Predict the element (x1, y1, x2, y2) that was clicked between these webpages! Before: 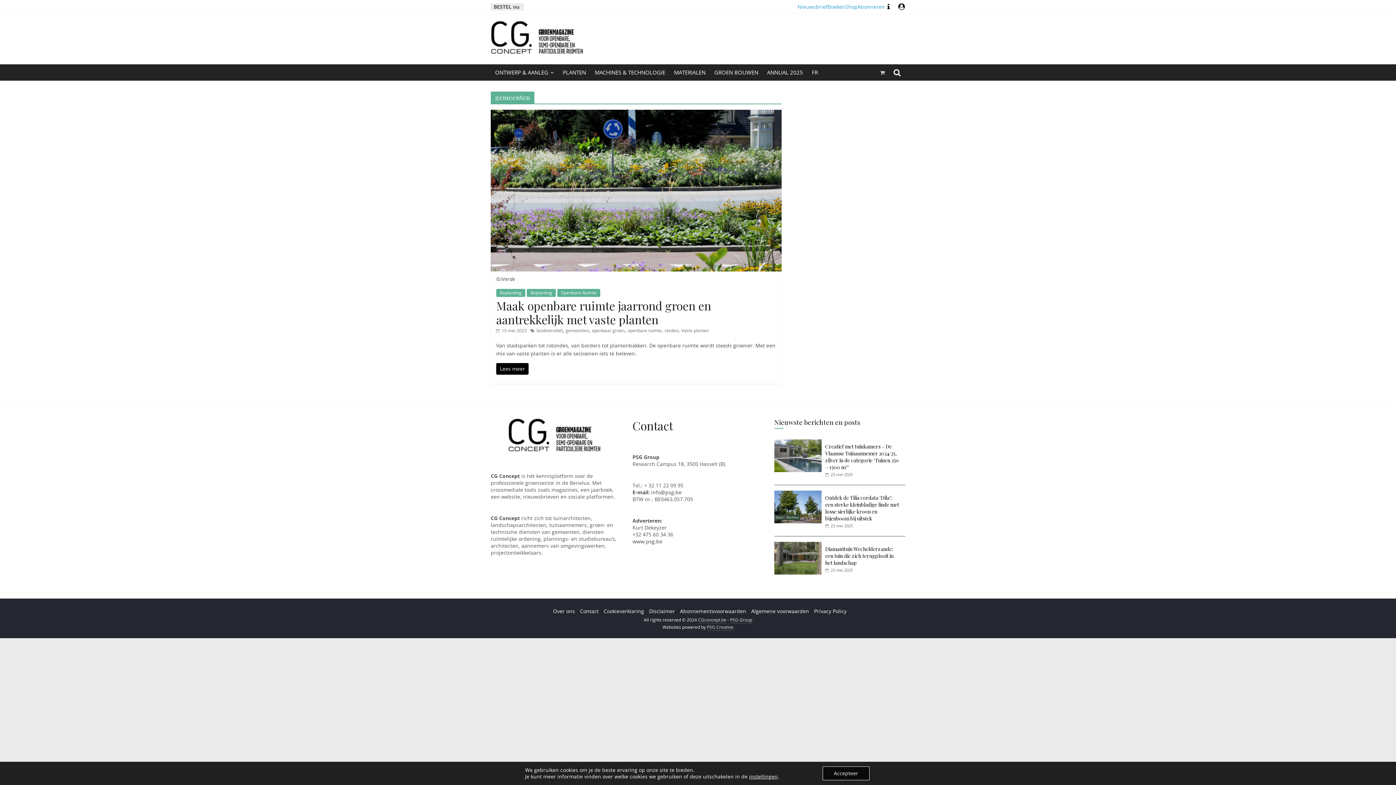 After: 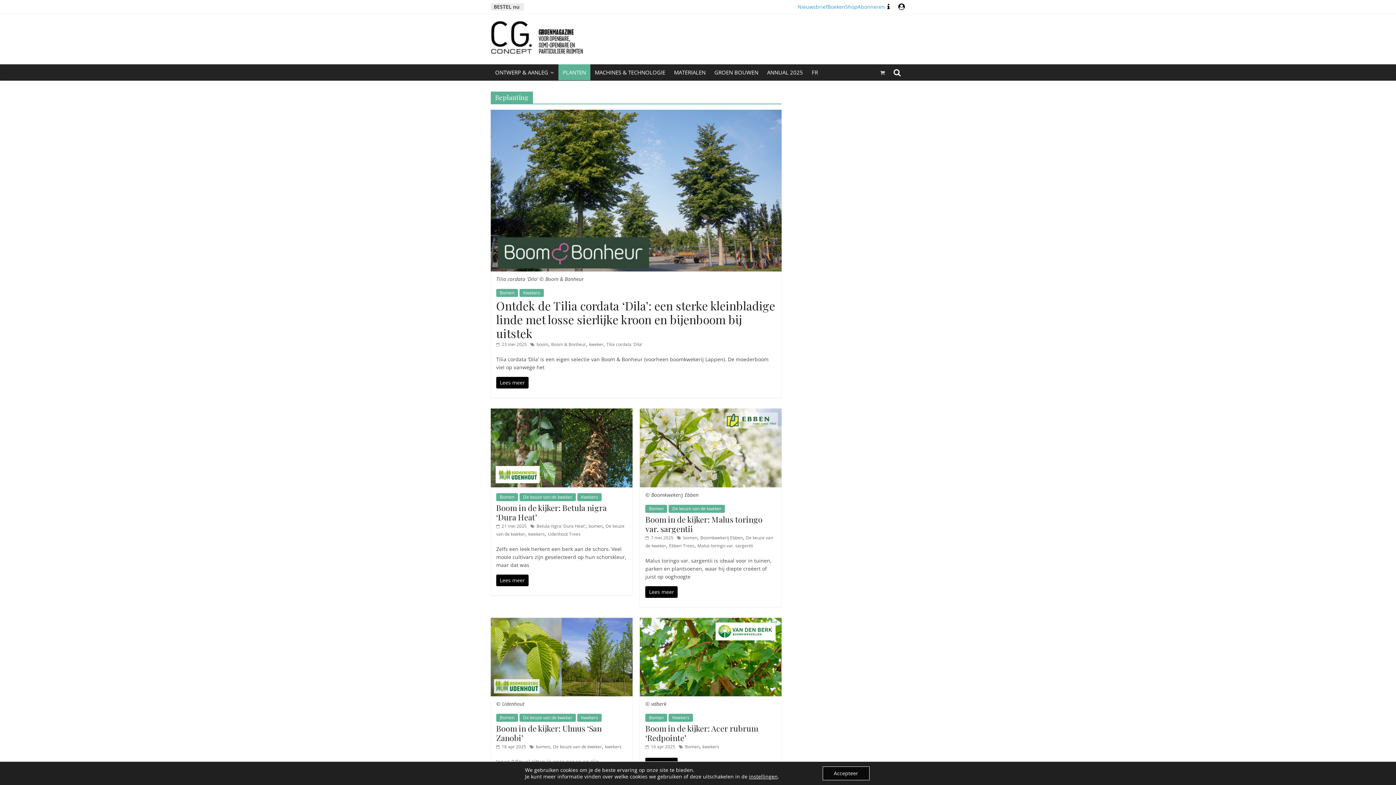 Action: label: Beplanting bbox: (496, 289, 525, 297)